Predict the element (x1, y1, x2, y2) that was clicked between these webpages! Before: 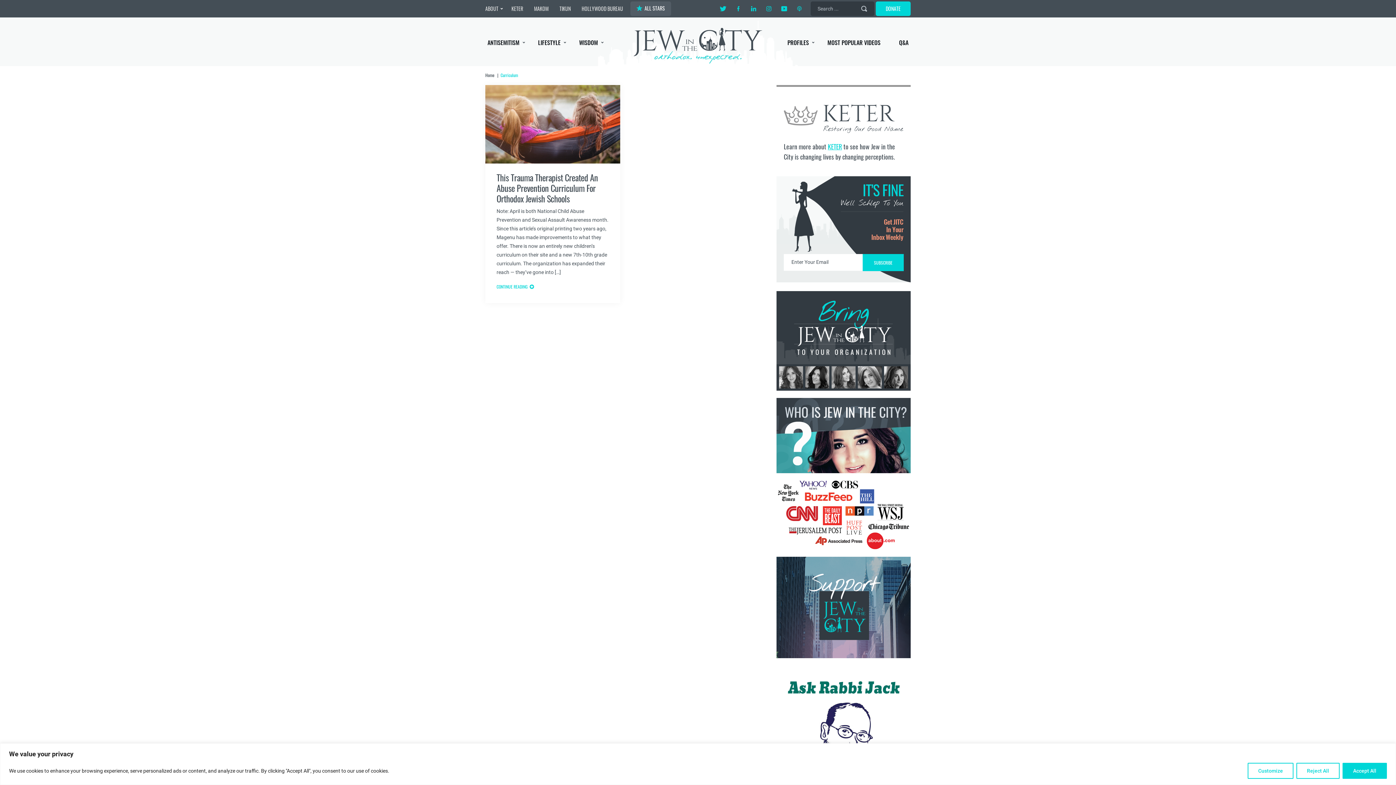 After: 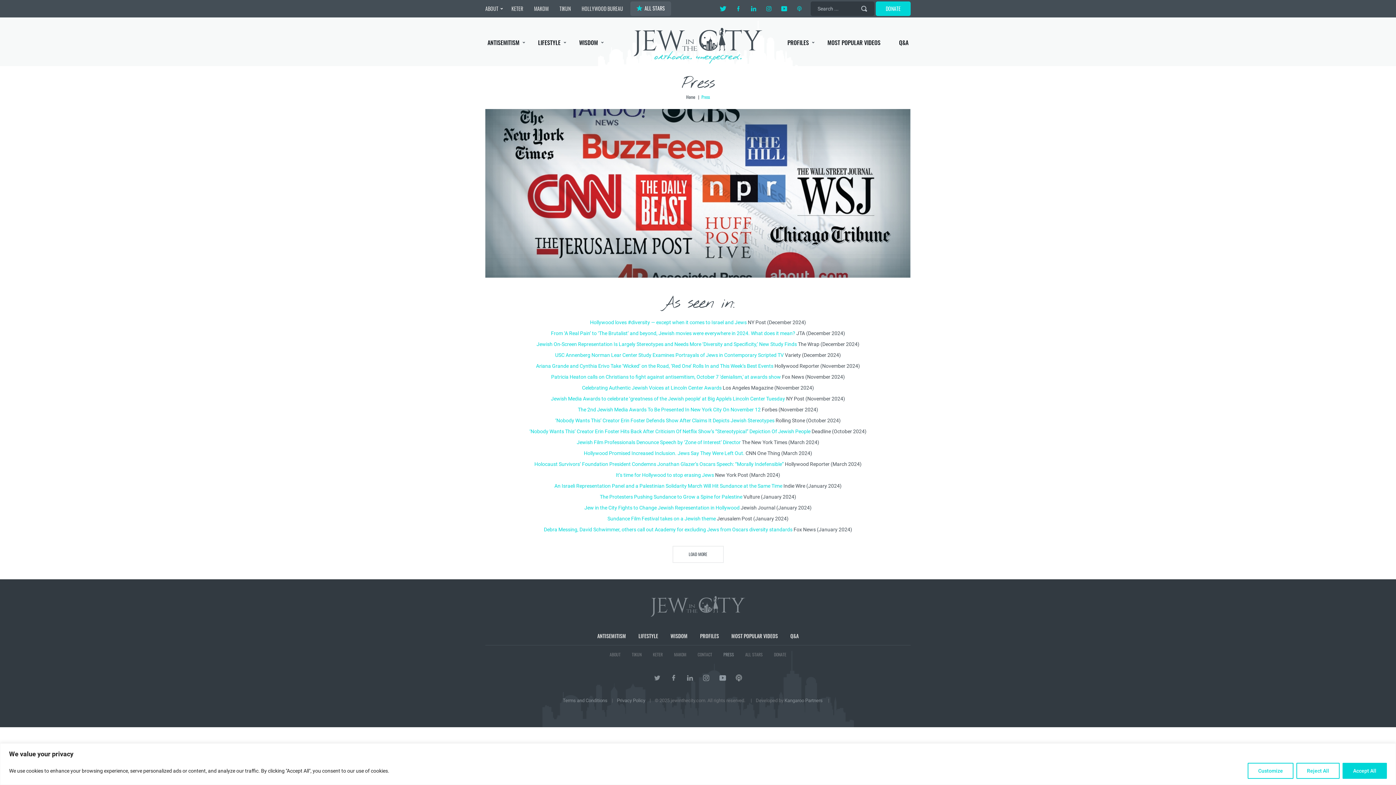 Action: bbox: (776, 480, 910, 549)